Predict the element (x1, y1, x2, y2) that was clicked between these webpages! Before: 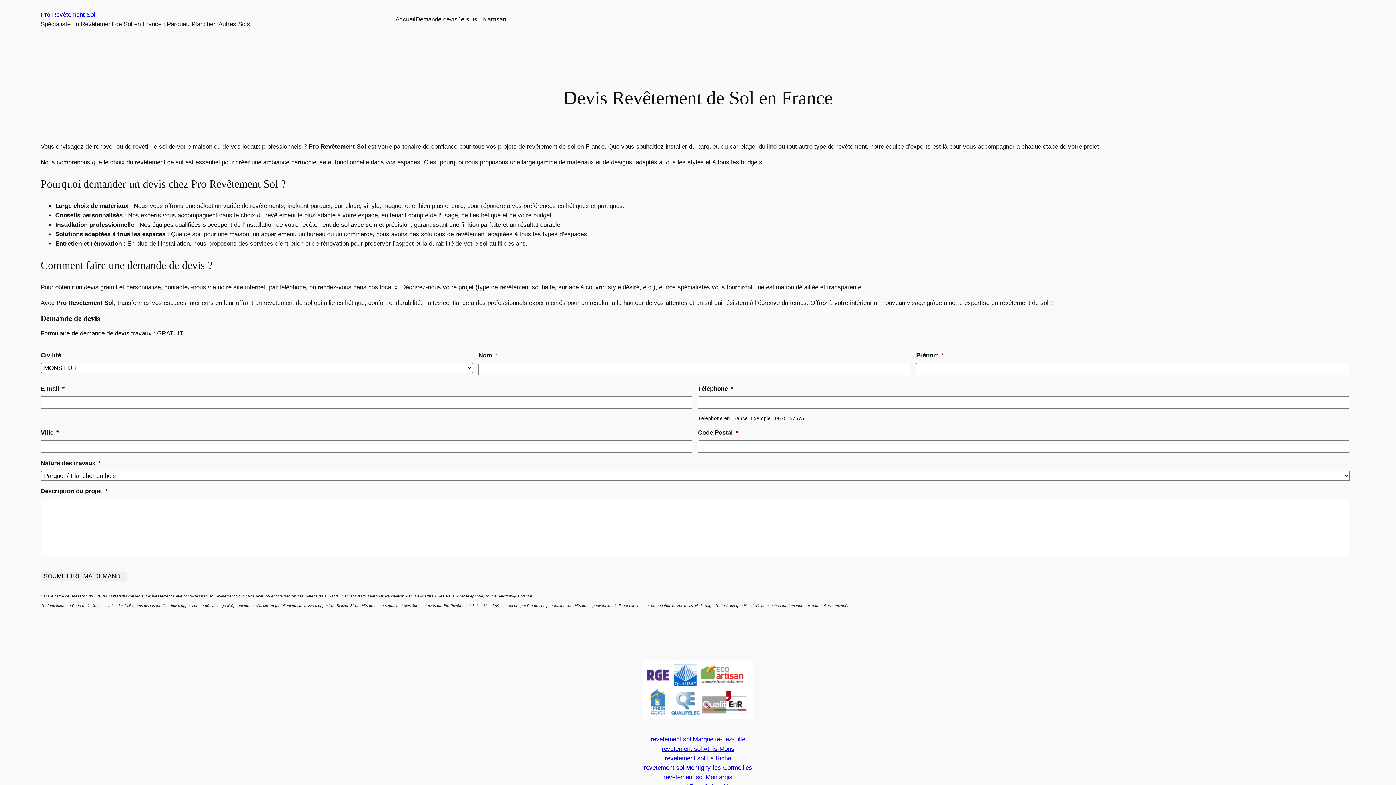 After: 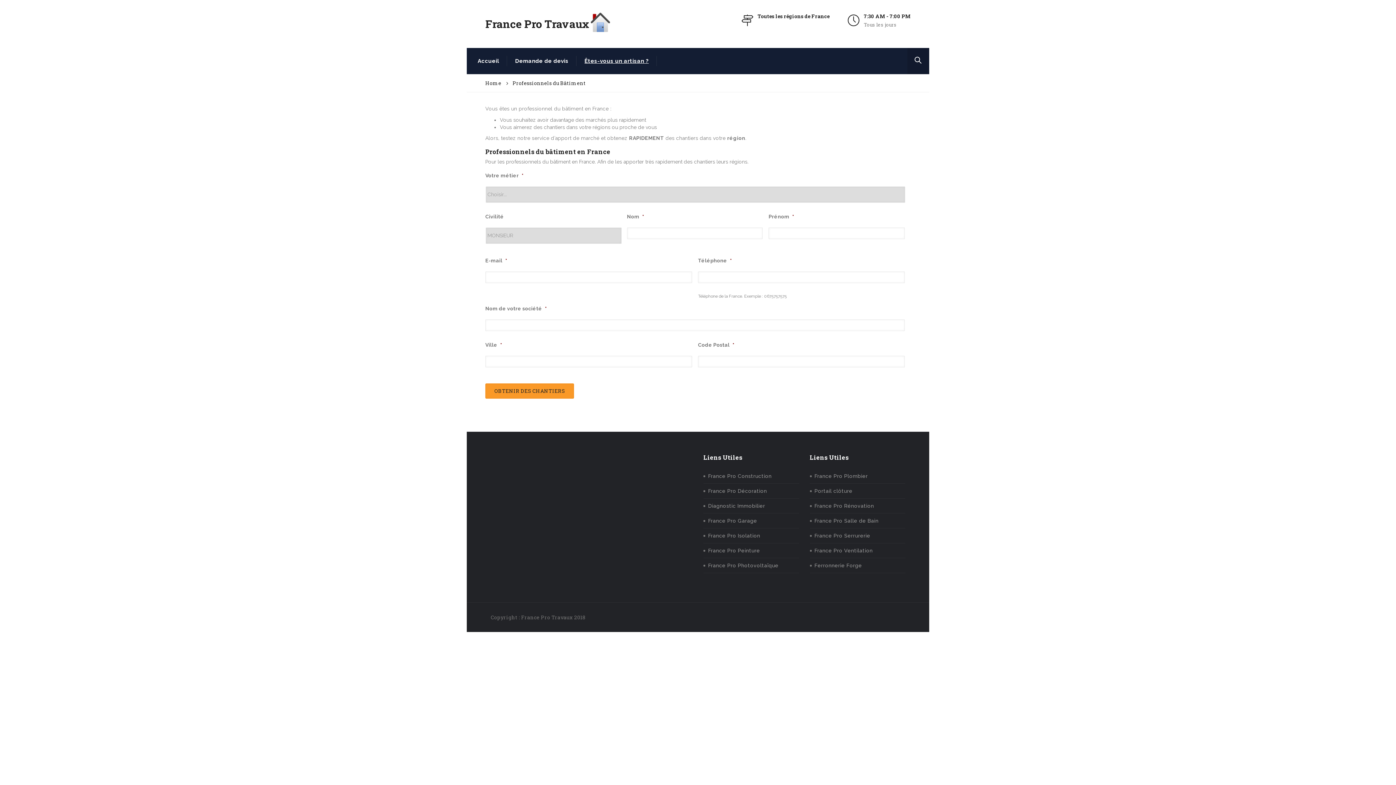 Action: label: Je suis un artisan bbox: (457, 14, 506, 24)